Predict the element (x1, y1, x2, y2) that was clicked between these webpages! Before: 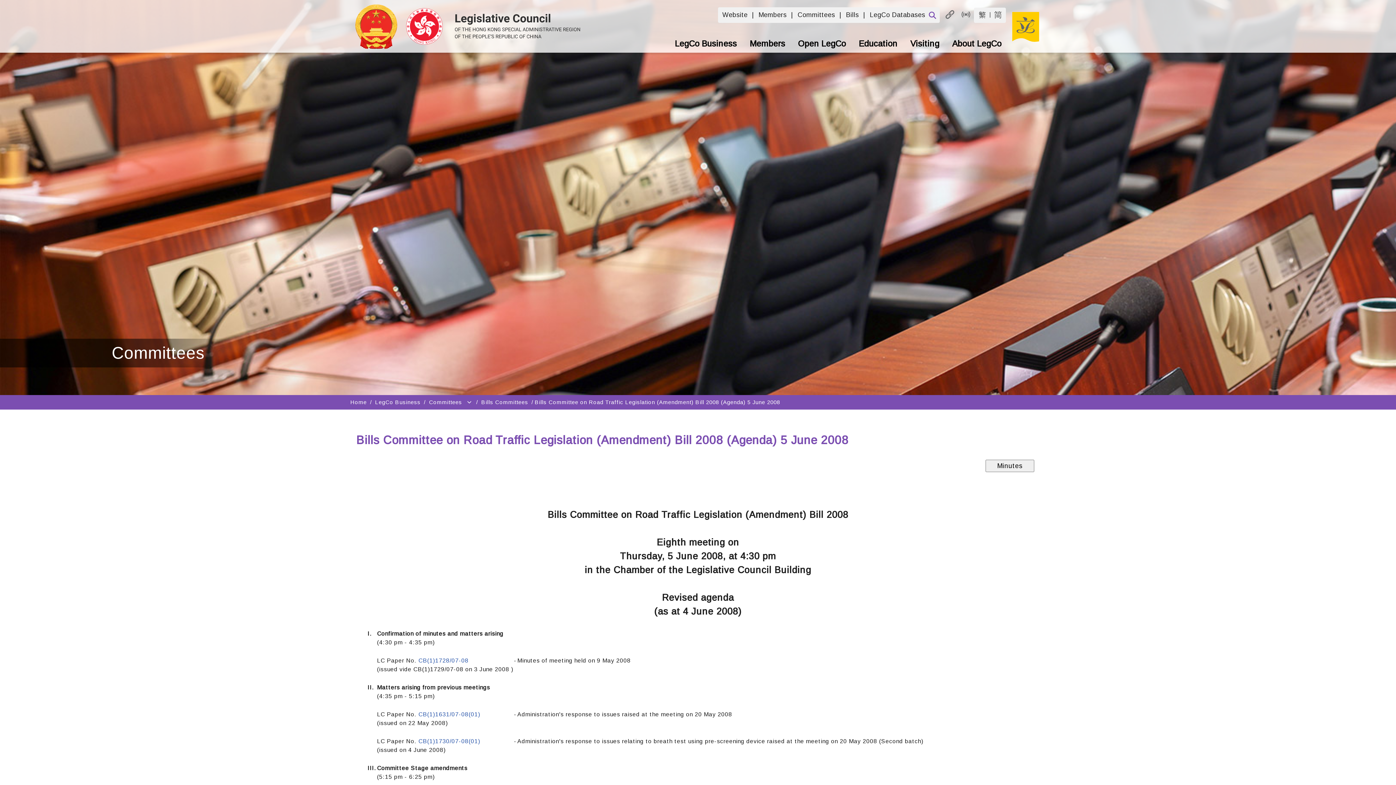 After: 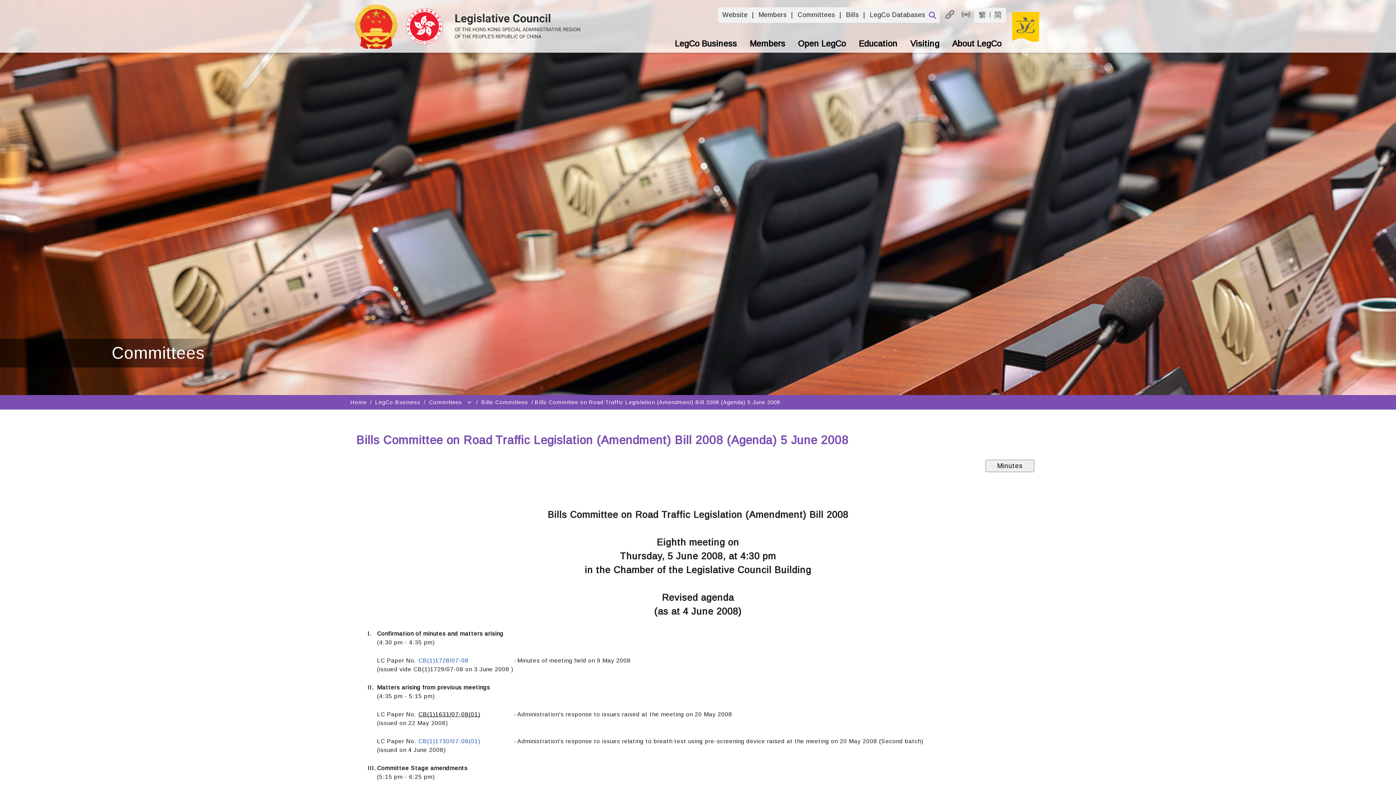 Action: bbox: (418, 711, 480, 717) label: CB(1)1631/07-08(01)